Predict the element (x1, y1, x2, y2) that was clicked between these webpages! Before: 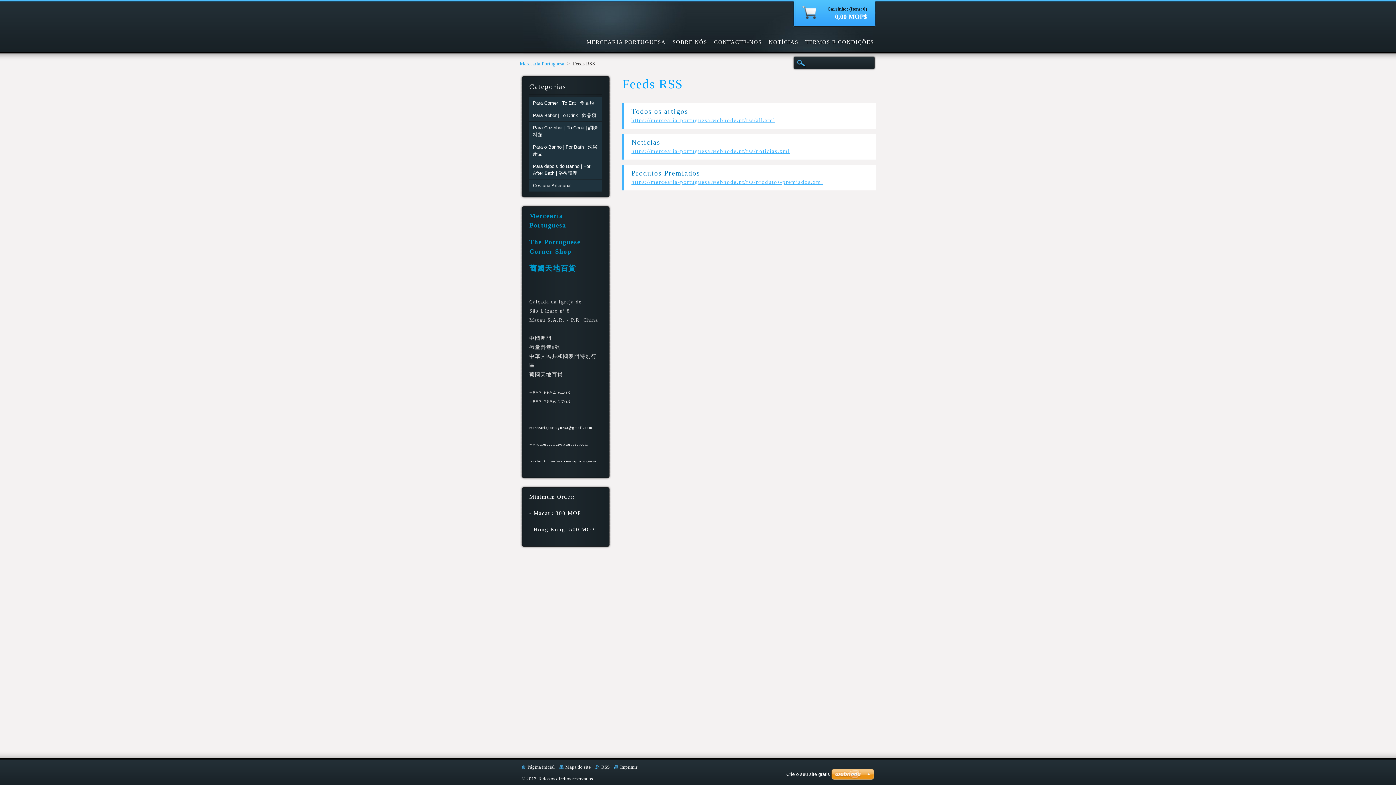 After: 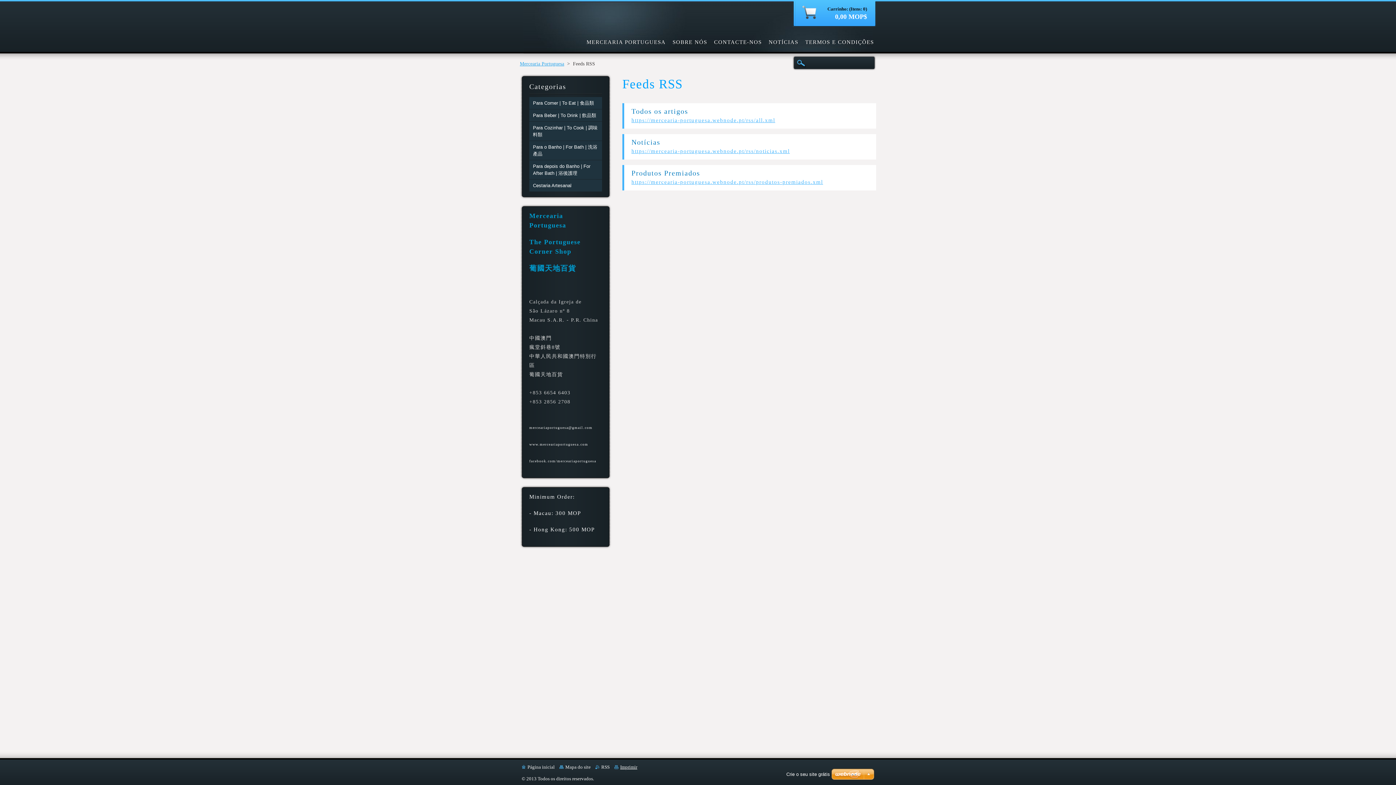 Action: bbox: (614, 764, 637, 770) label: Imprimir